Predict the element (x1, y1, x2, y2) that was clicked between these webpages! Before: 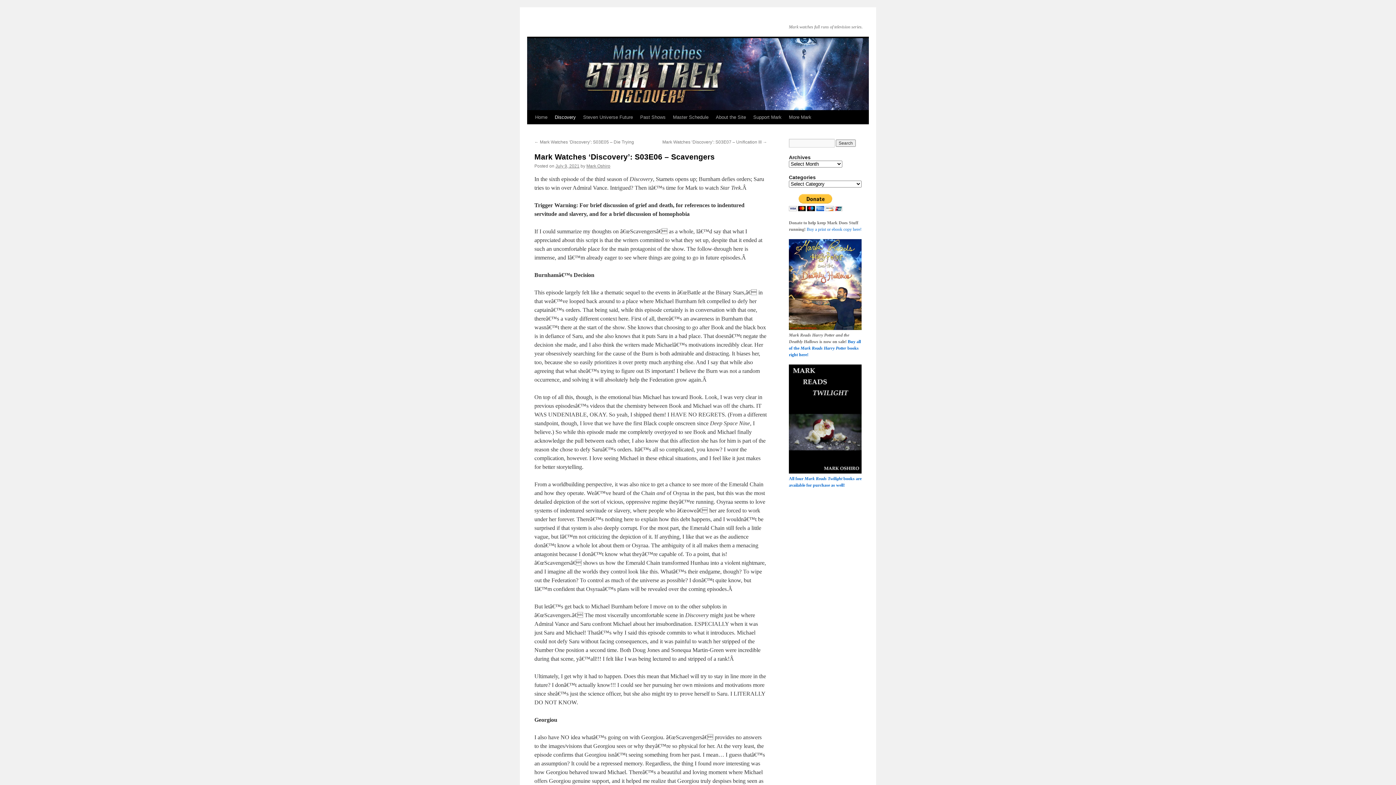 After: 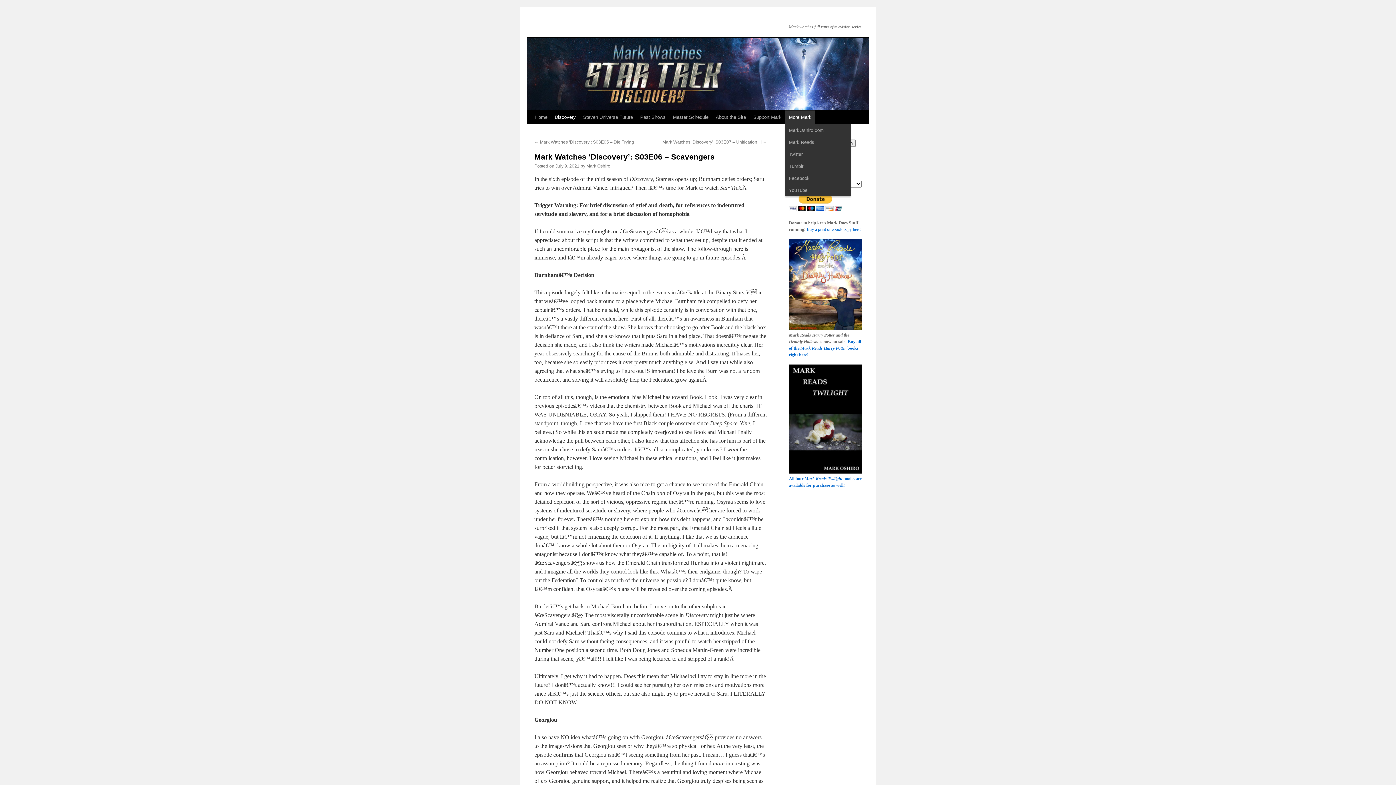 Action: bbox: (785, 110, 815, 124) label: More Mark